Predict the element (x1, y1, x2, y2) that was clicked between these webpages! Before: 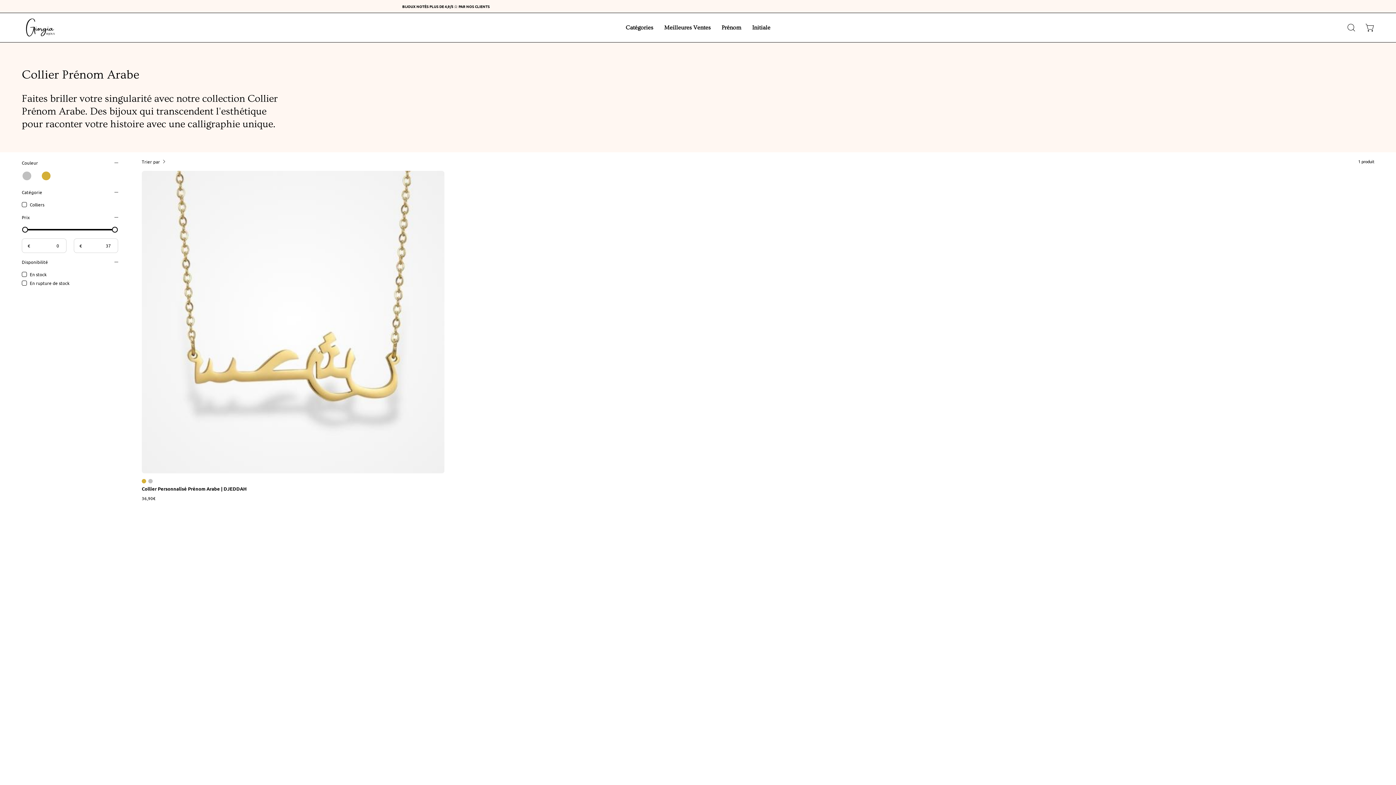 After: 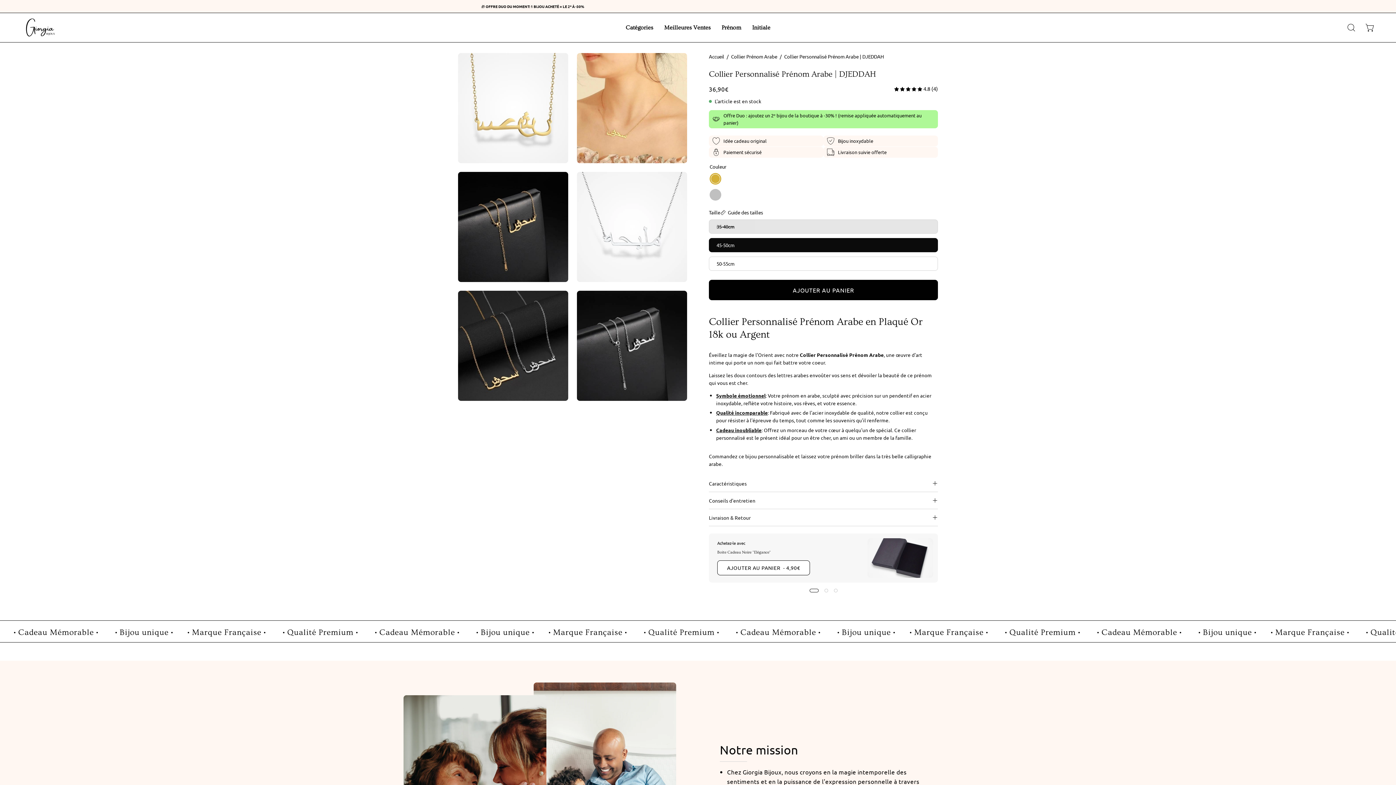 Action: label: Collier Personnalisé Prénom Arabe | DJEDDAH bbox: (141, 170, 444, 473)